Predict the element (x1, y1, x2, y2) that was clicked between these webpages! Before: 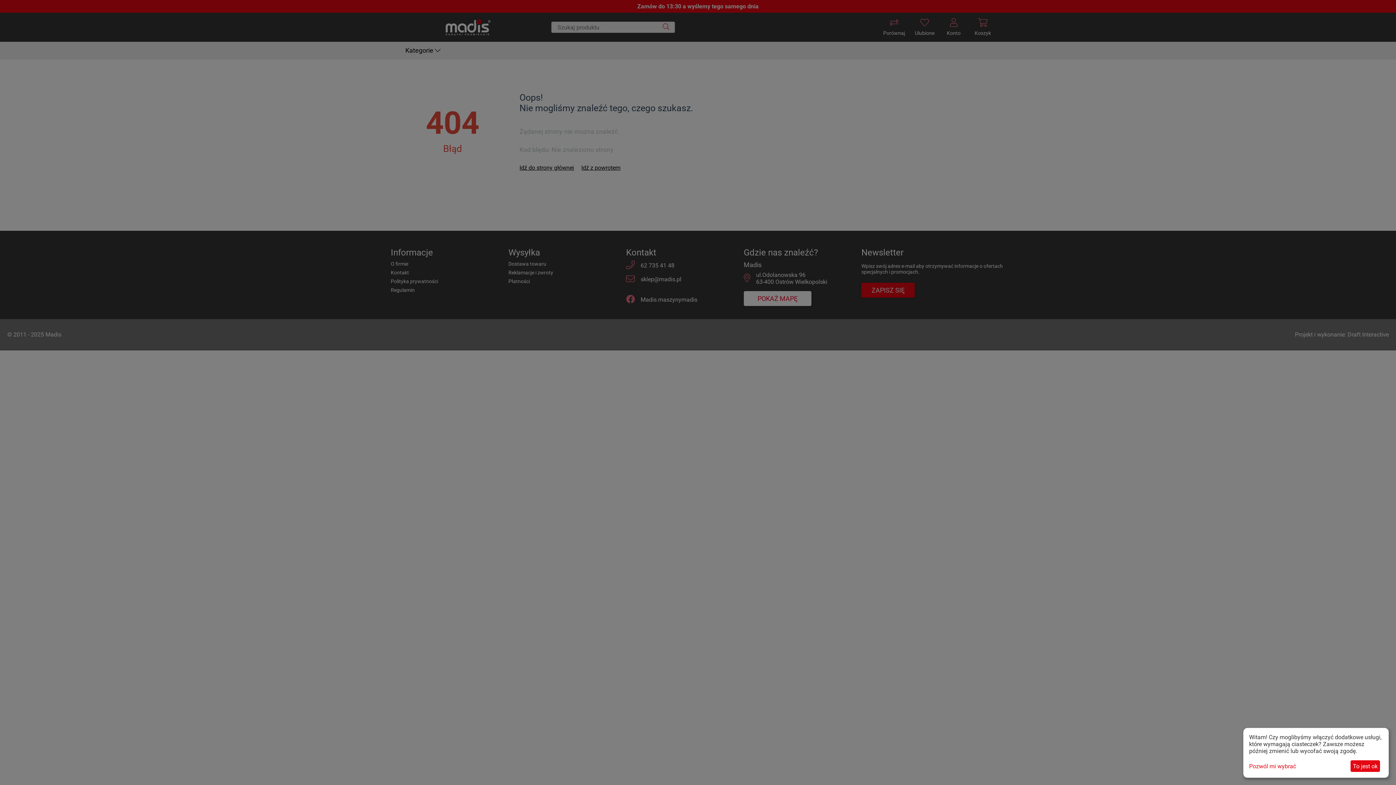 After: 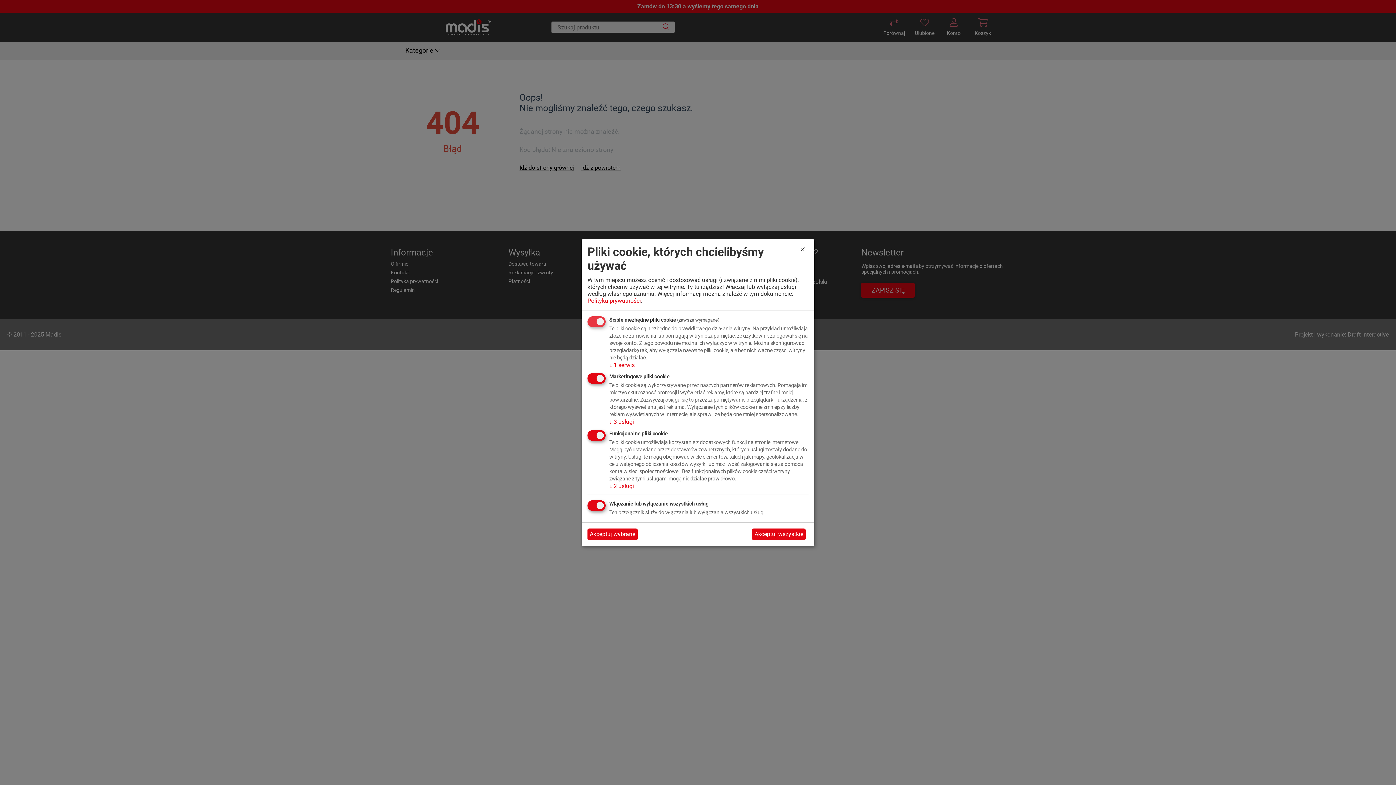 Action: label: Pozwól mi wybrać bbox: (1249, 763, 1348, 770)